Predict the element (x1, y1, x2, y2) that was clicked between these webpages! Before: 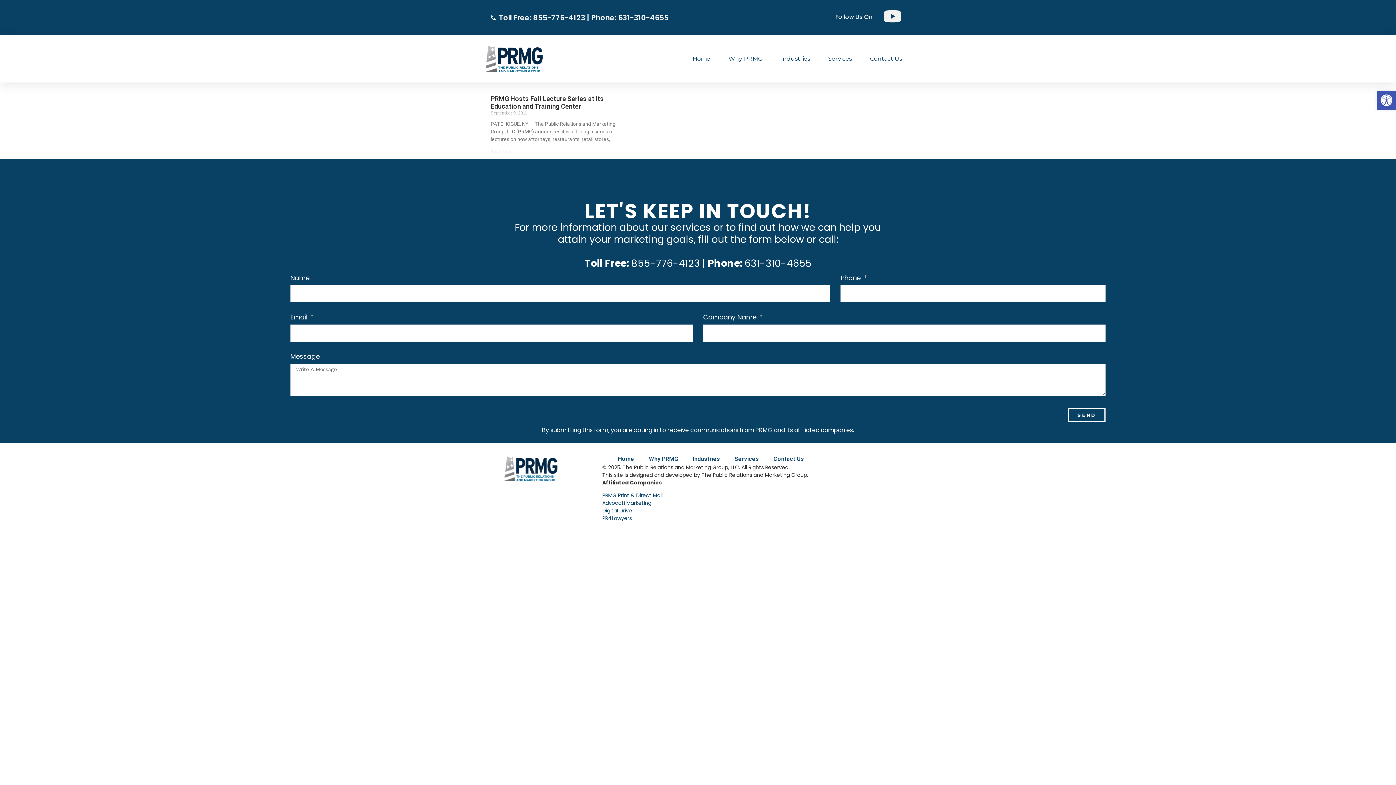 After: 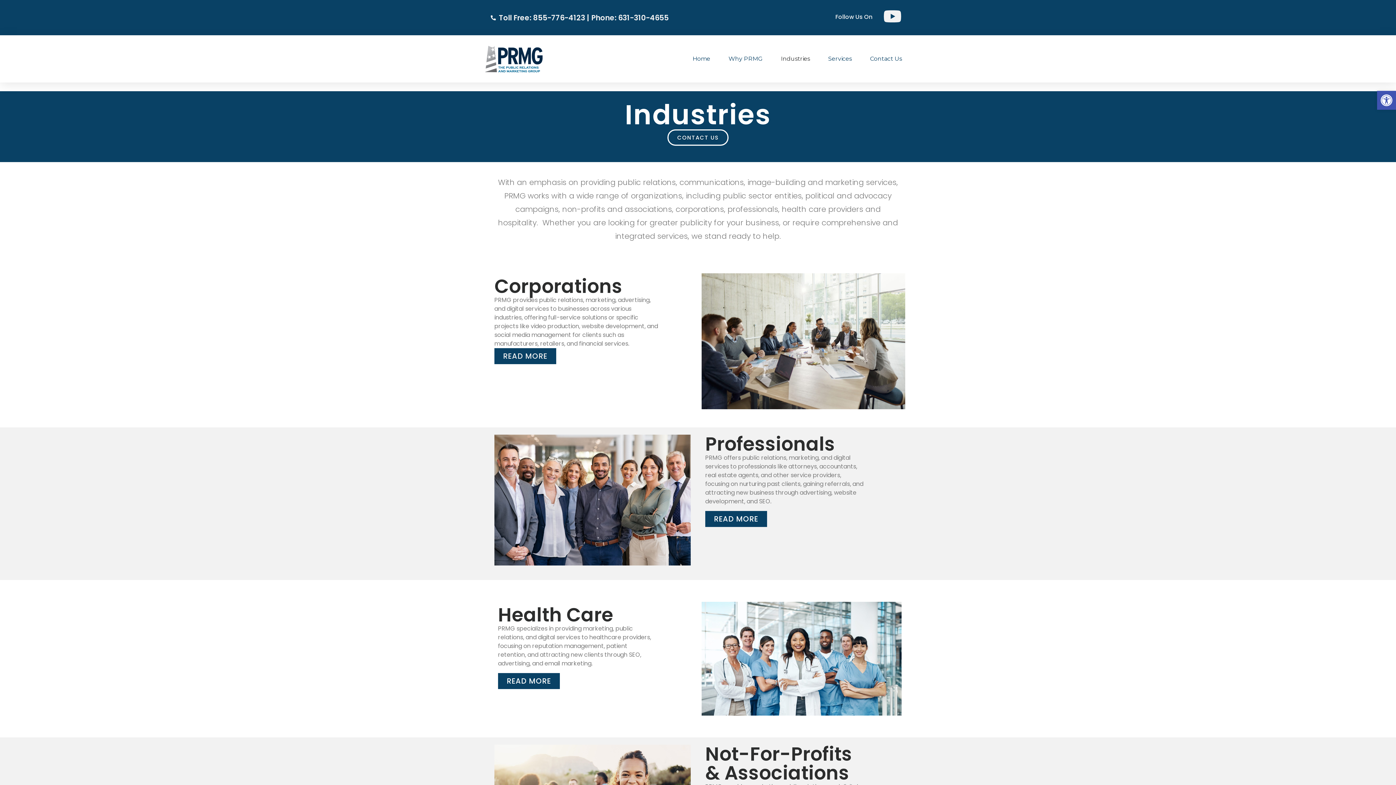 Action: label: Industries bbox: (781, 50, 810, 67)